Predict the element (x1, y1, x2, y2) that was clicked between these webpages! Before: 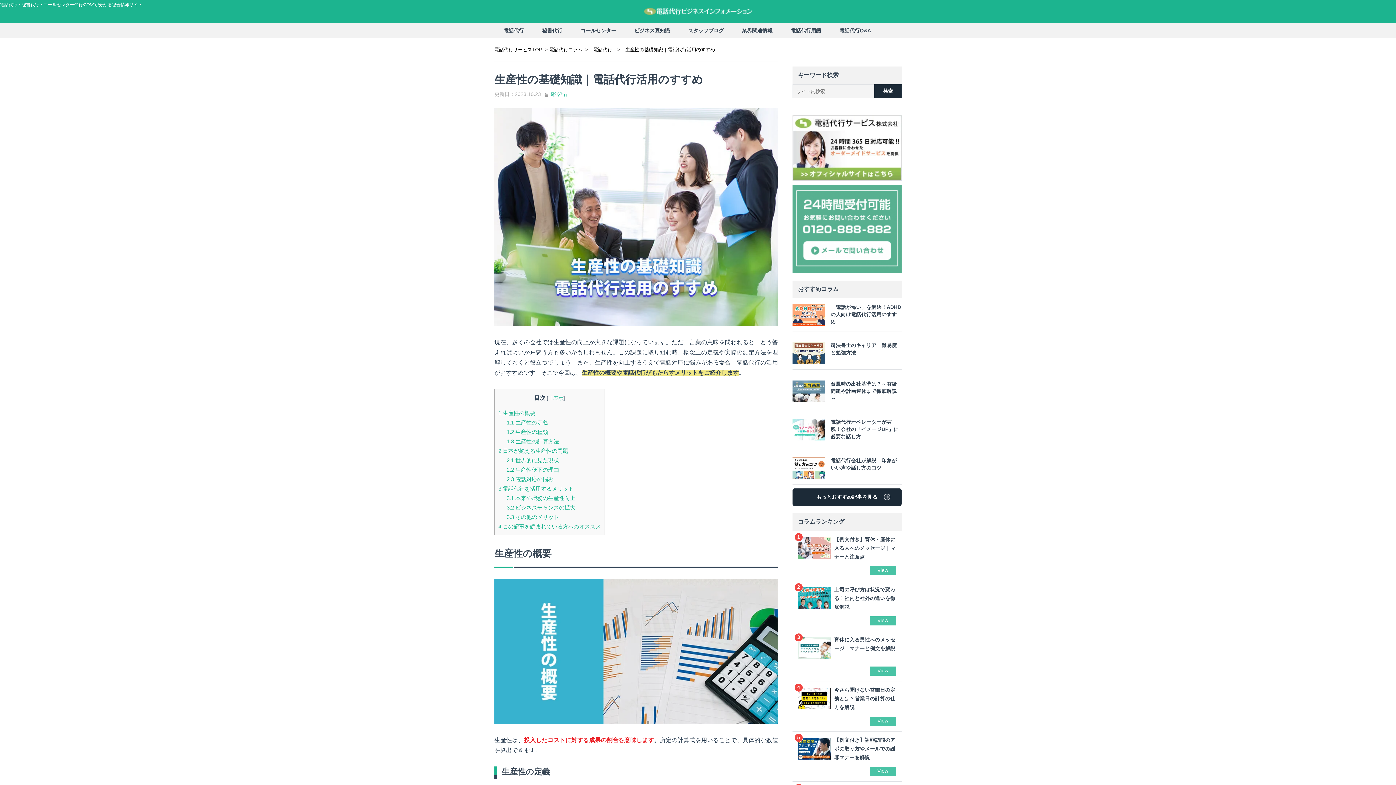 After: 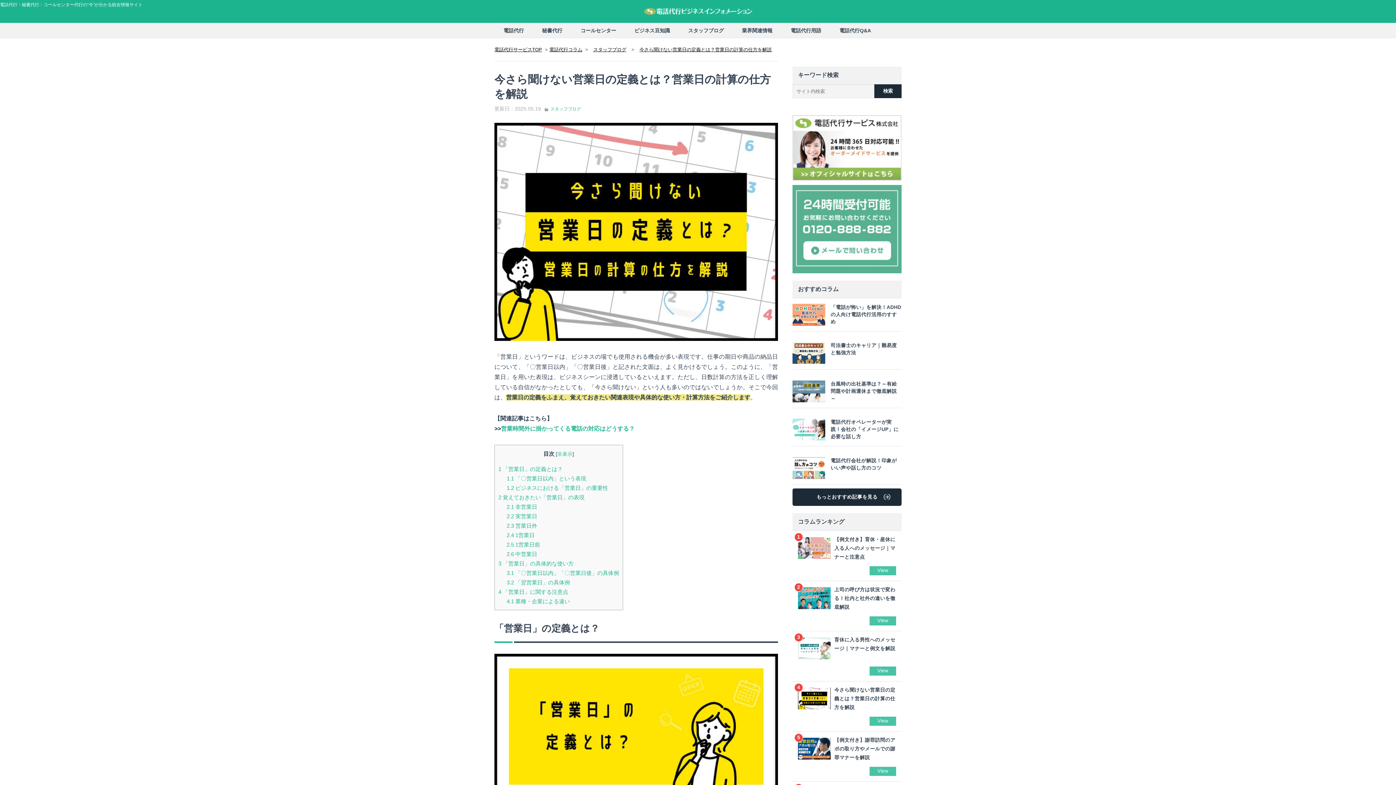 Action: label: 今さら聞けない営業日の定義とは？営業日の計算の仕方を解説
1419 ViewsView bbox: (792, 681, 901, 731)